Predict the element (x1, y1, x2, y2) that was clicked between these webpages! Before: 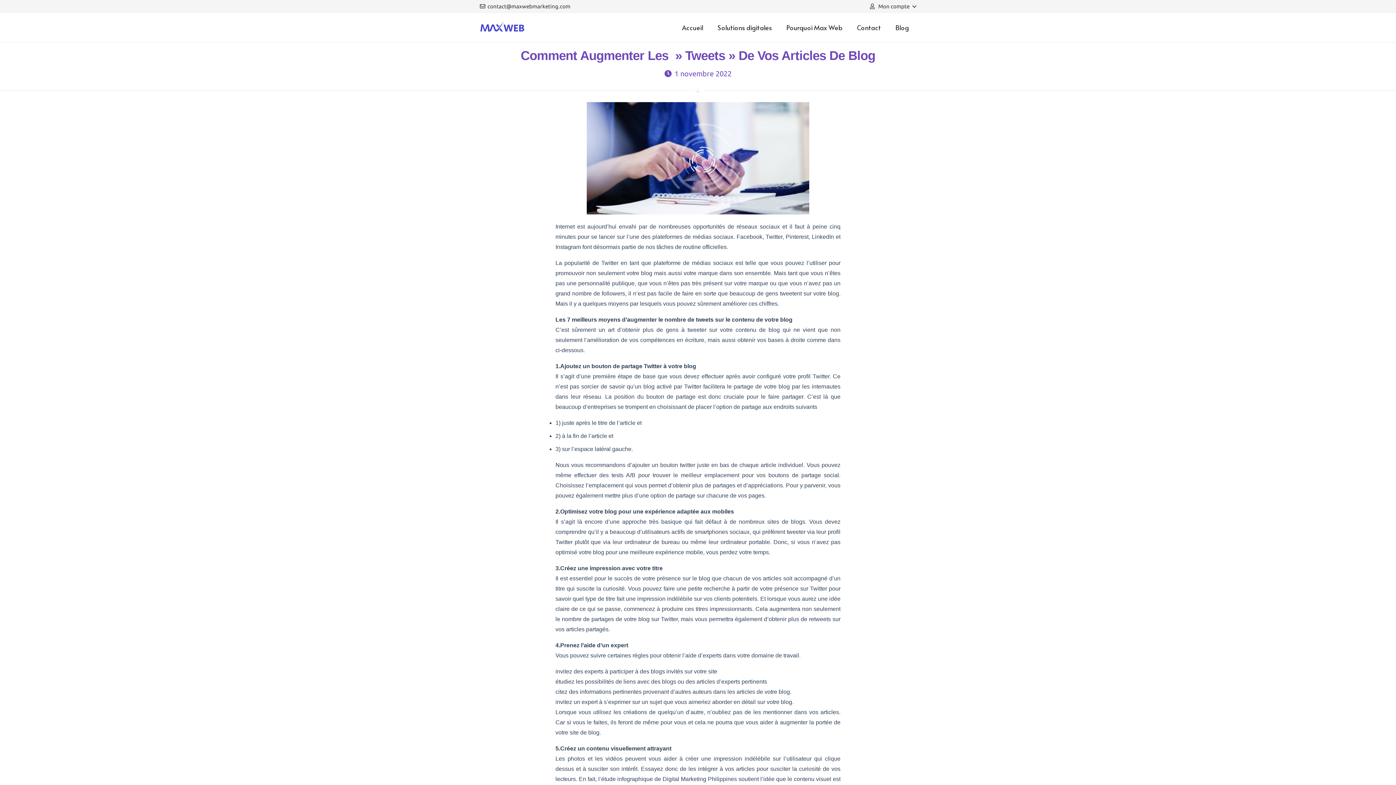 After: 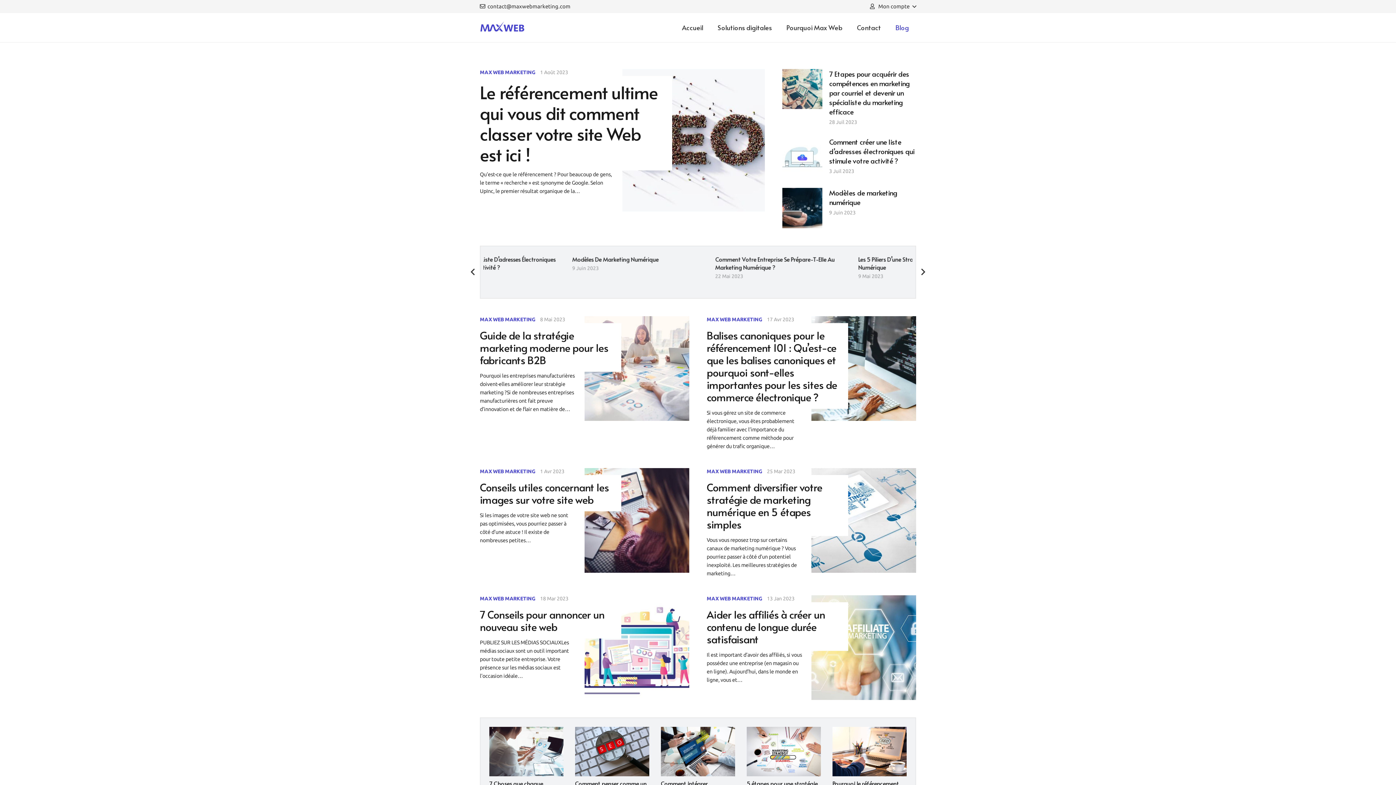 Action: bbox: (888, 13, 916, 42) label: Blog